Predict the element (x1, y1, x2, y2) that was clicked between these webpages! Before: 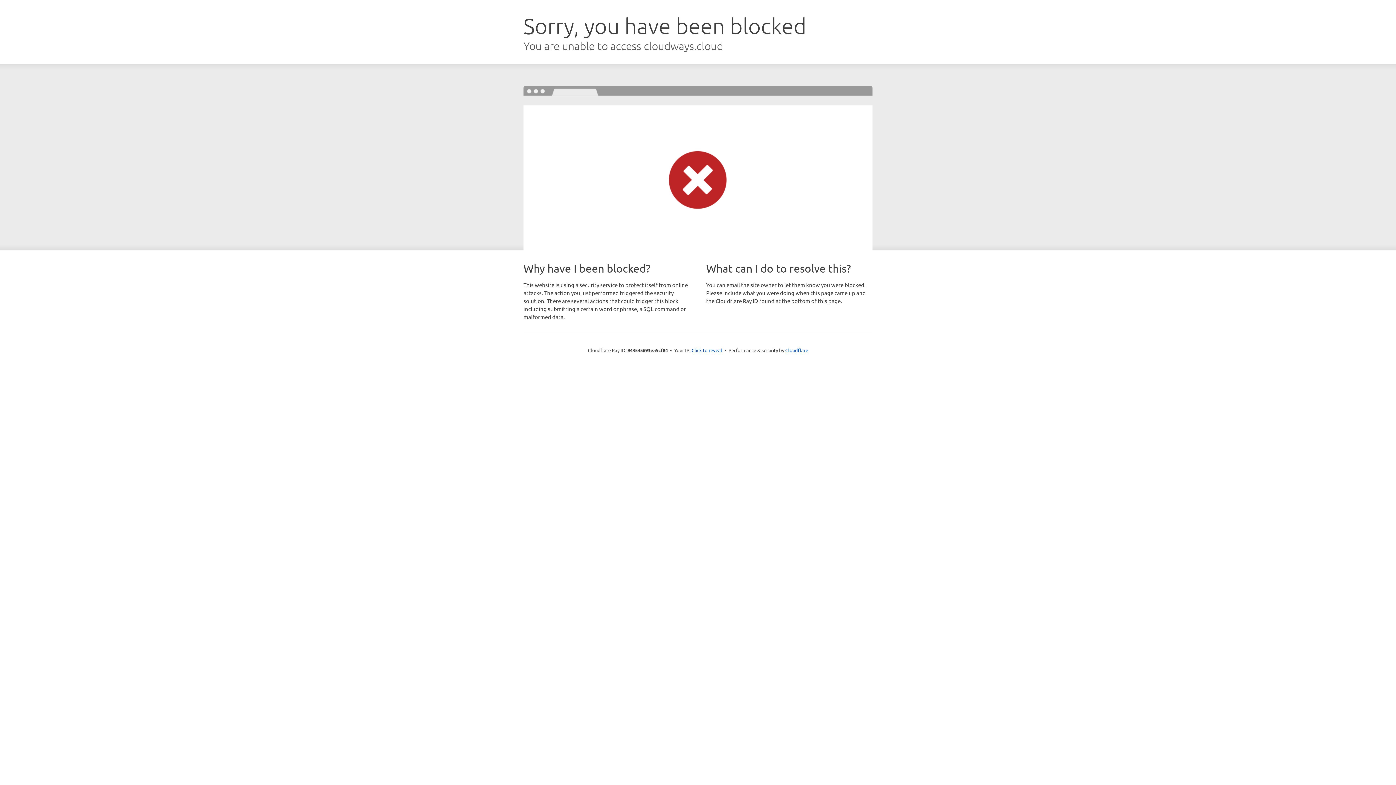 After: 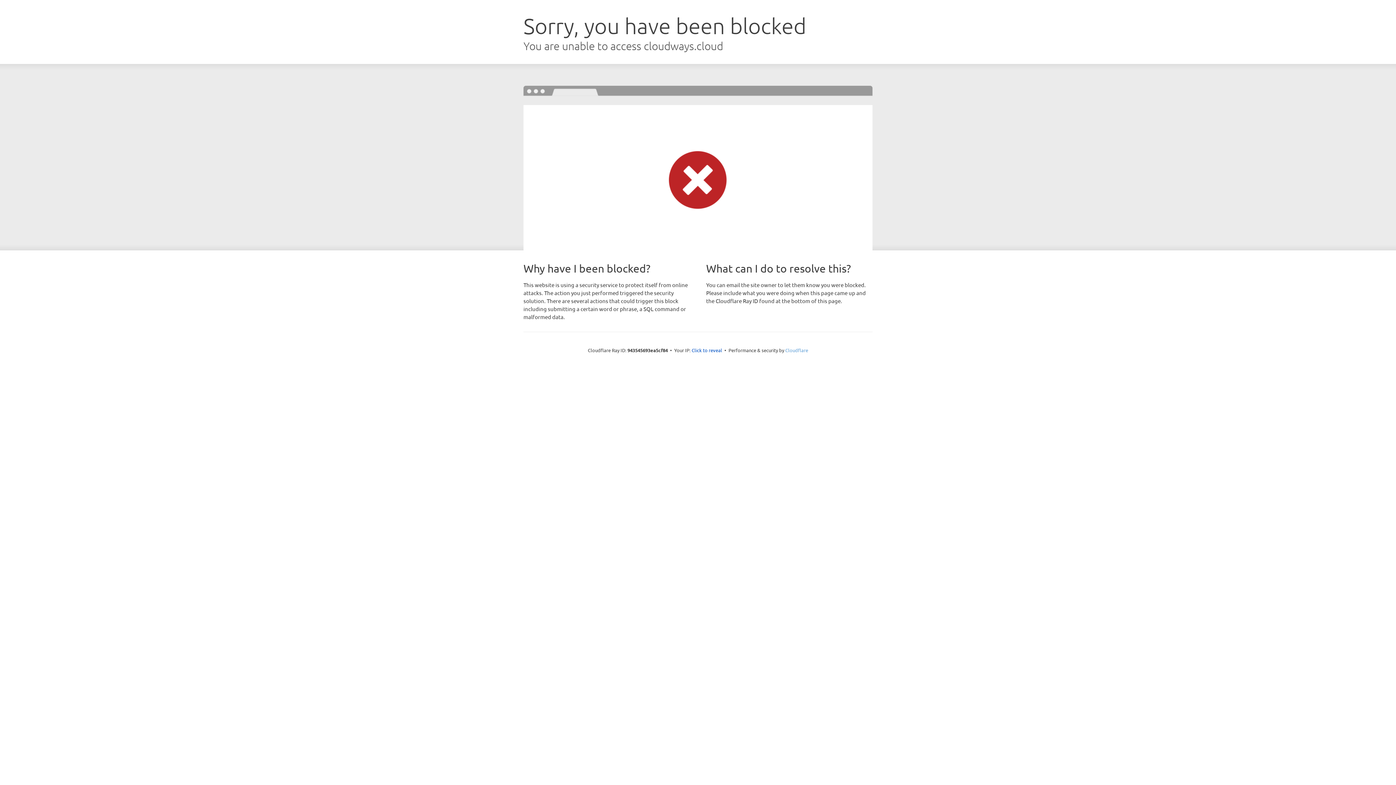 Action: label: Cloudflare bbox: (785, 347, 808, 353)